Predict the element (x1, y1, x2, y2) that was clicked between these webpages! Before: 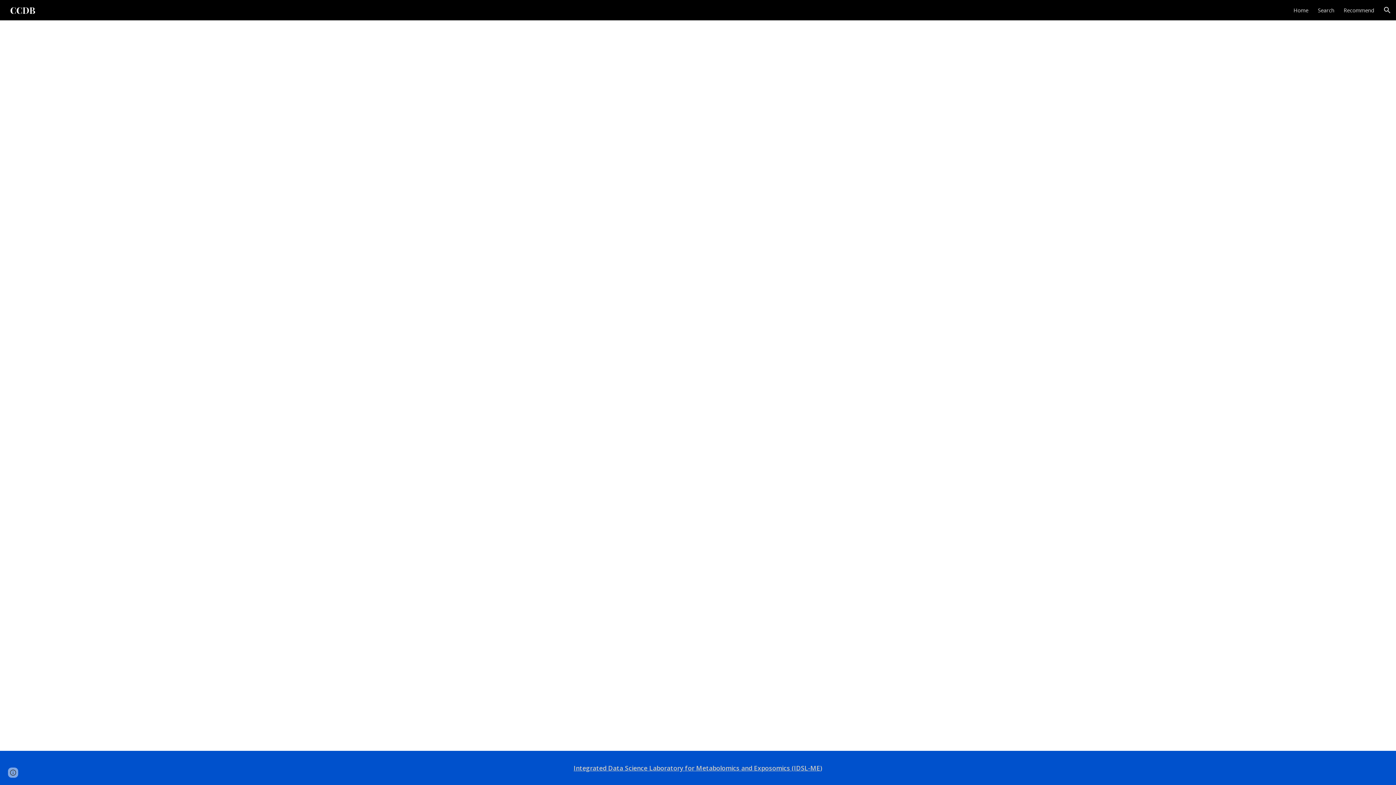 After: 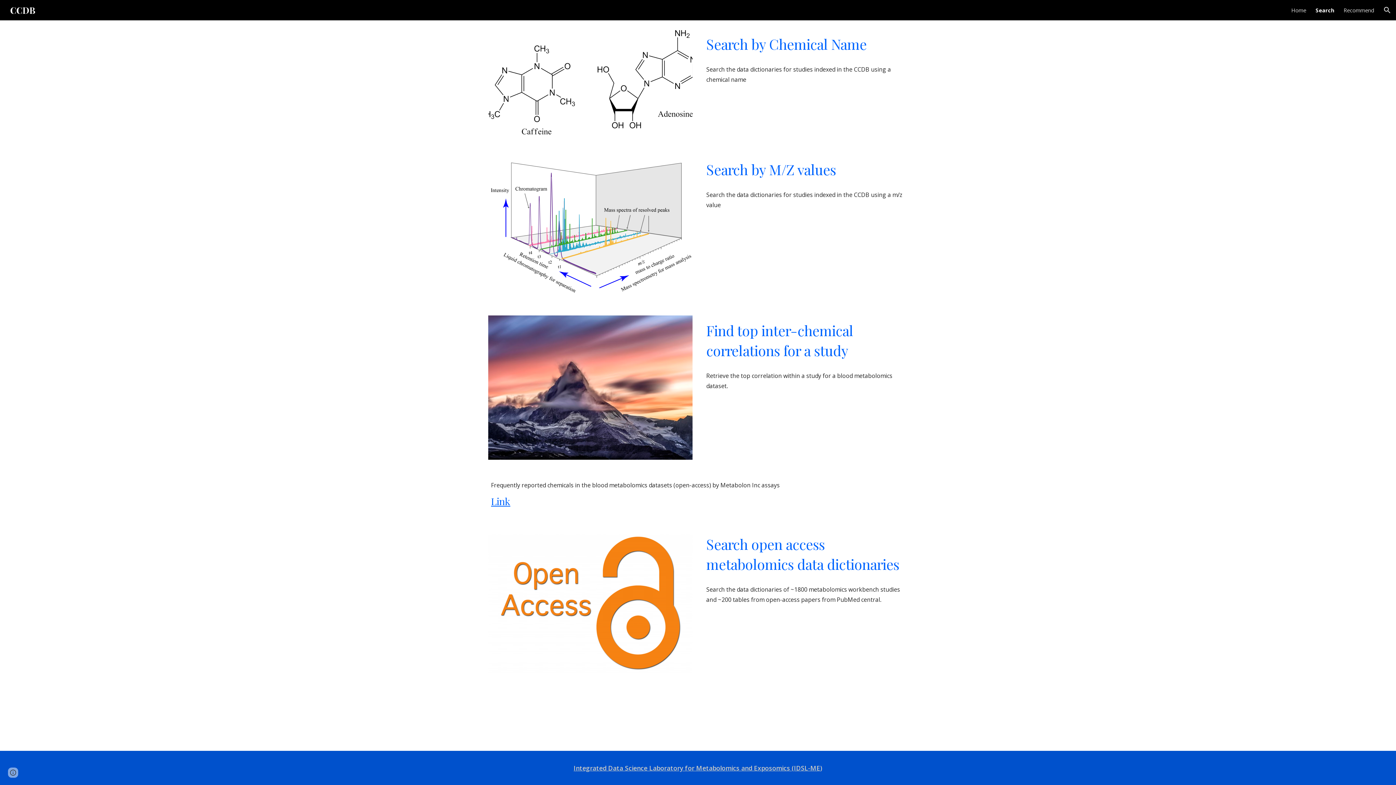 Action: bbox: (1318, 6, 1334, 13) label: Search